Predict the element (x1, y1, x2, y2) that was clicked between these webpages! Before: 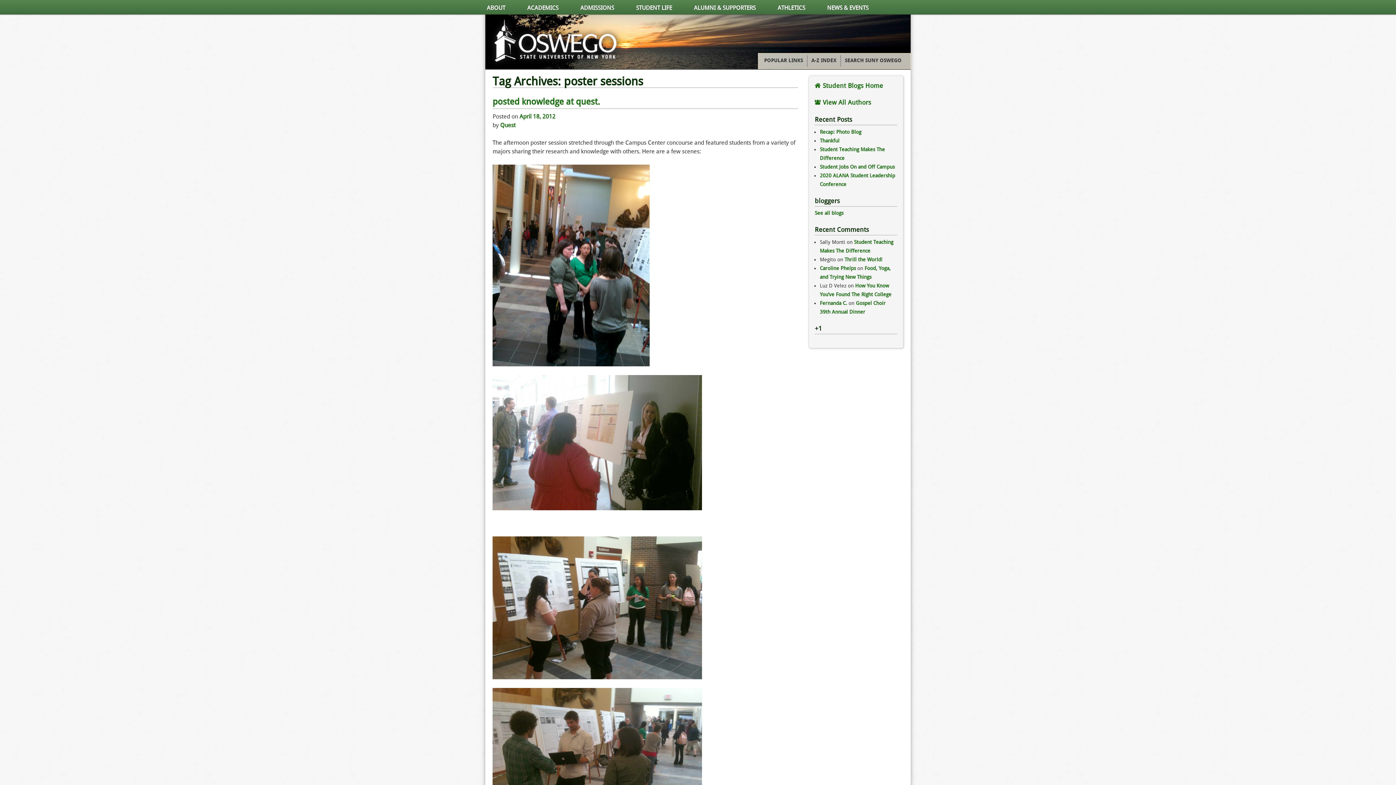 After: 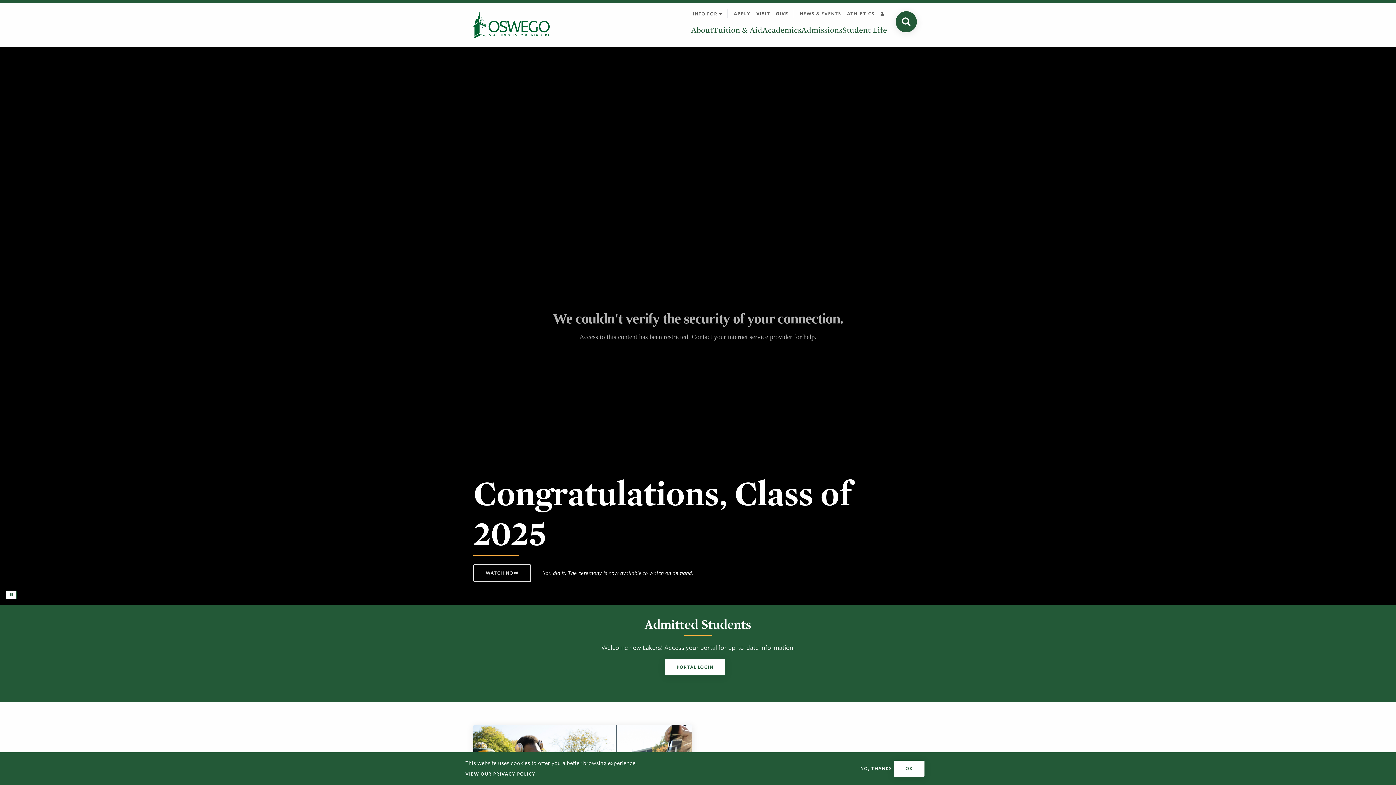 Action: bbox: (487, 37, 623, 44)